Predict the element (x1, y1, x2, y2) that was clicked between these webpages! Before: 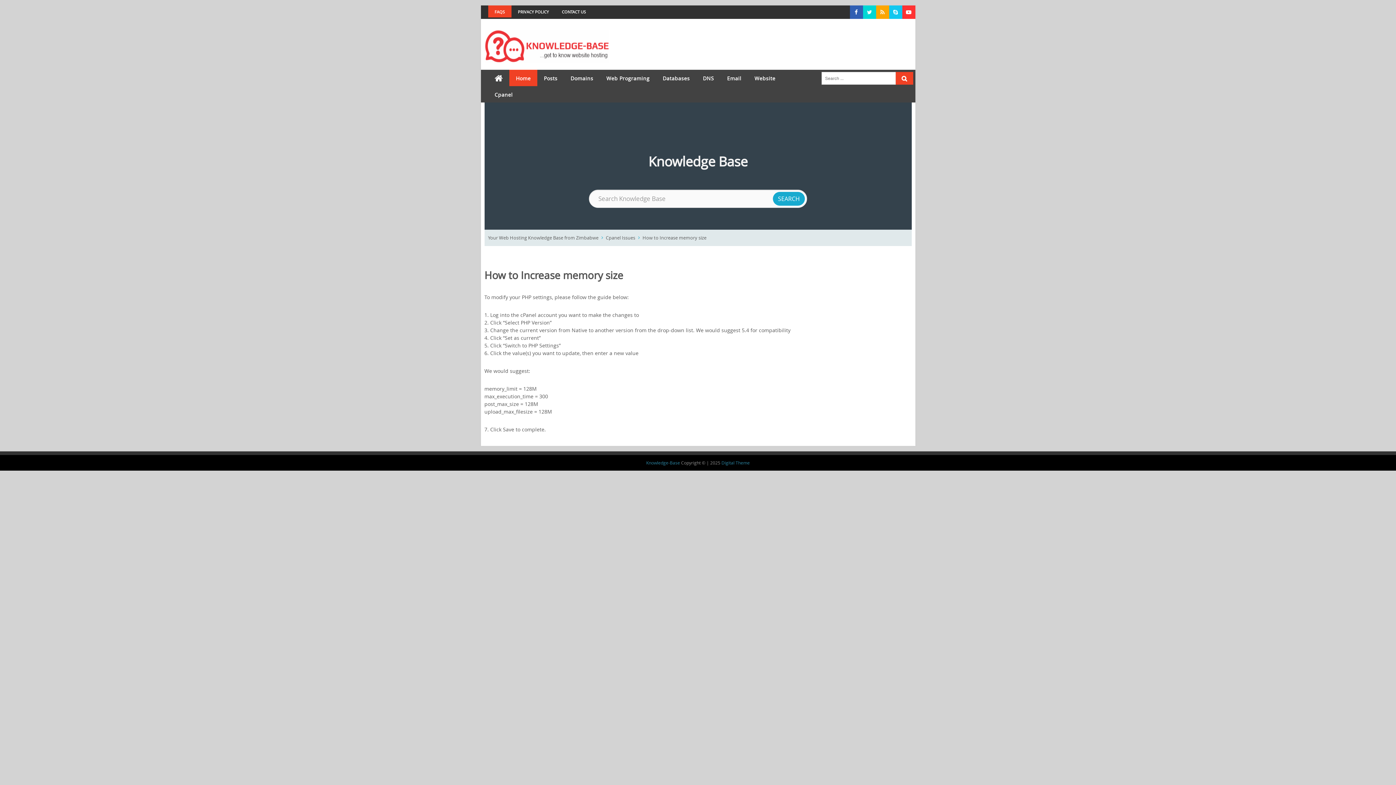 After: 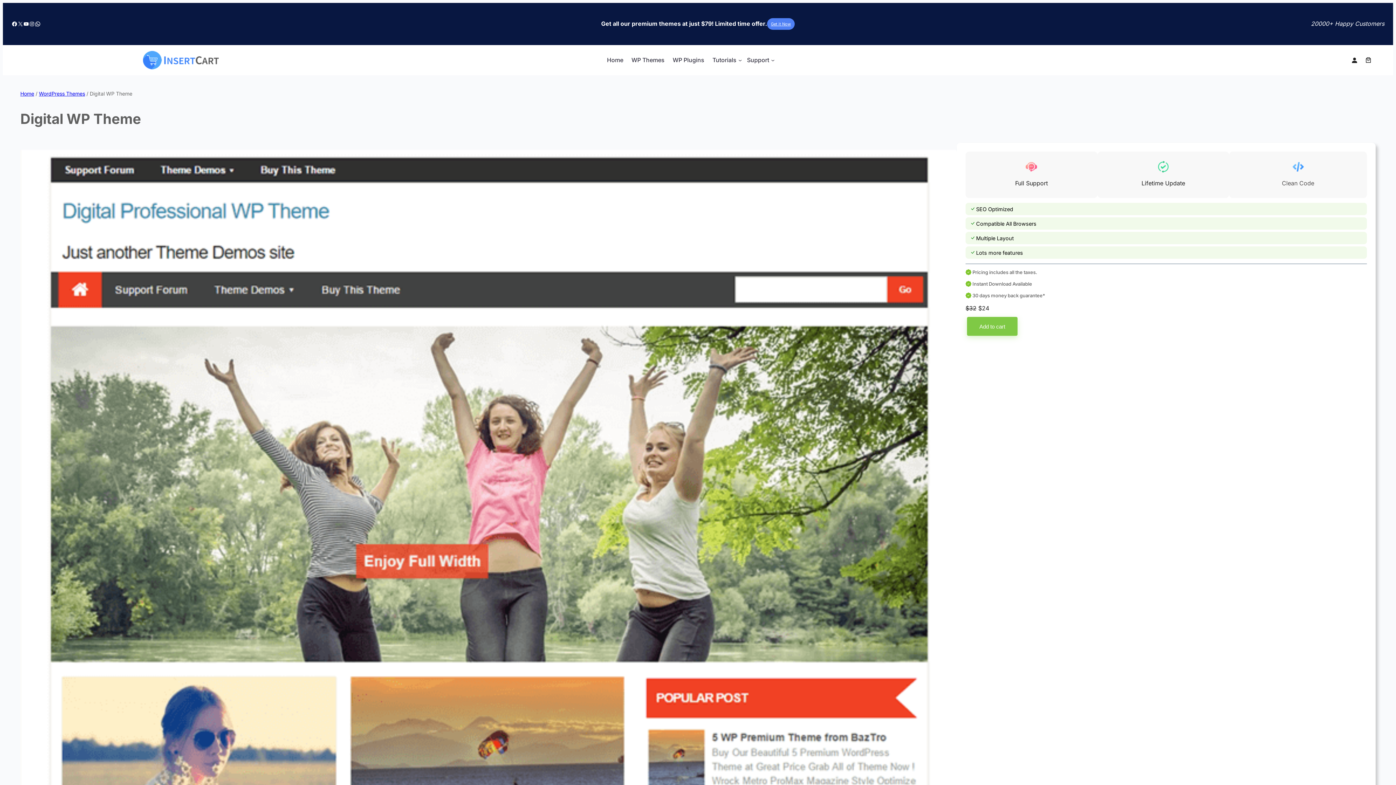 Action: bbox: (721, 459, 750, 465) label: Digital Theme